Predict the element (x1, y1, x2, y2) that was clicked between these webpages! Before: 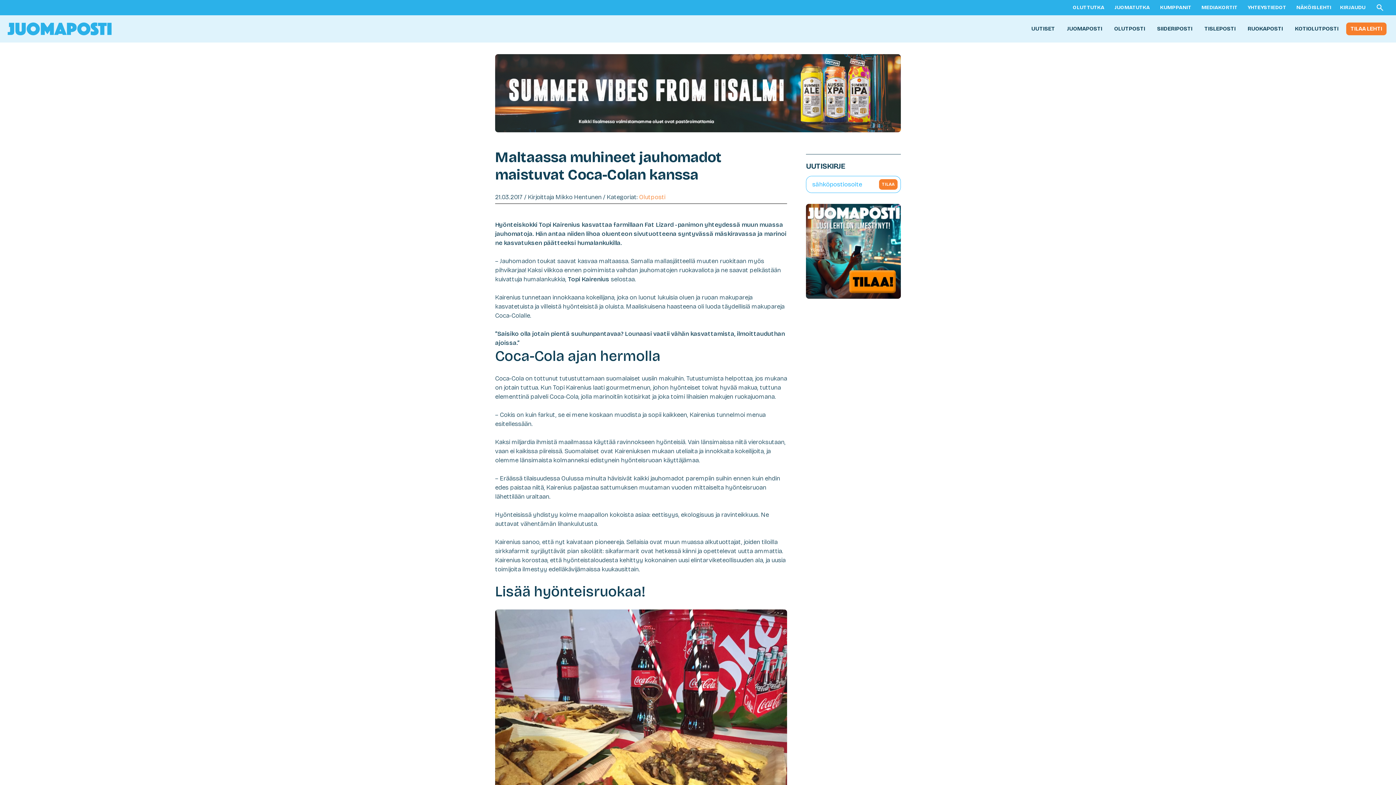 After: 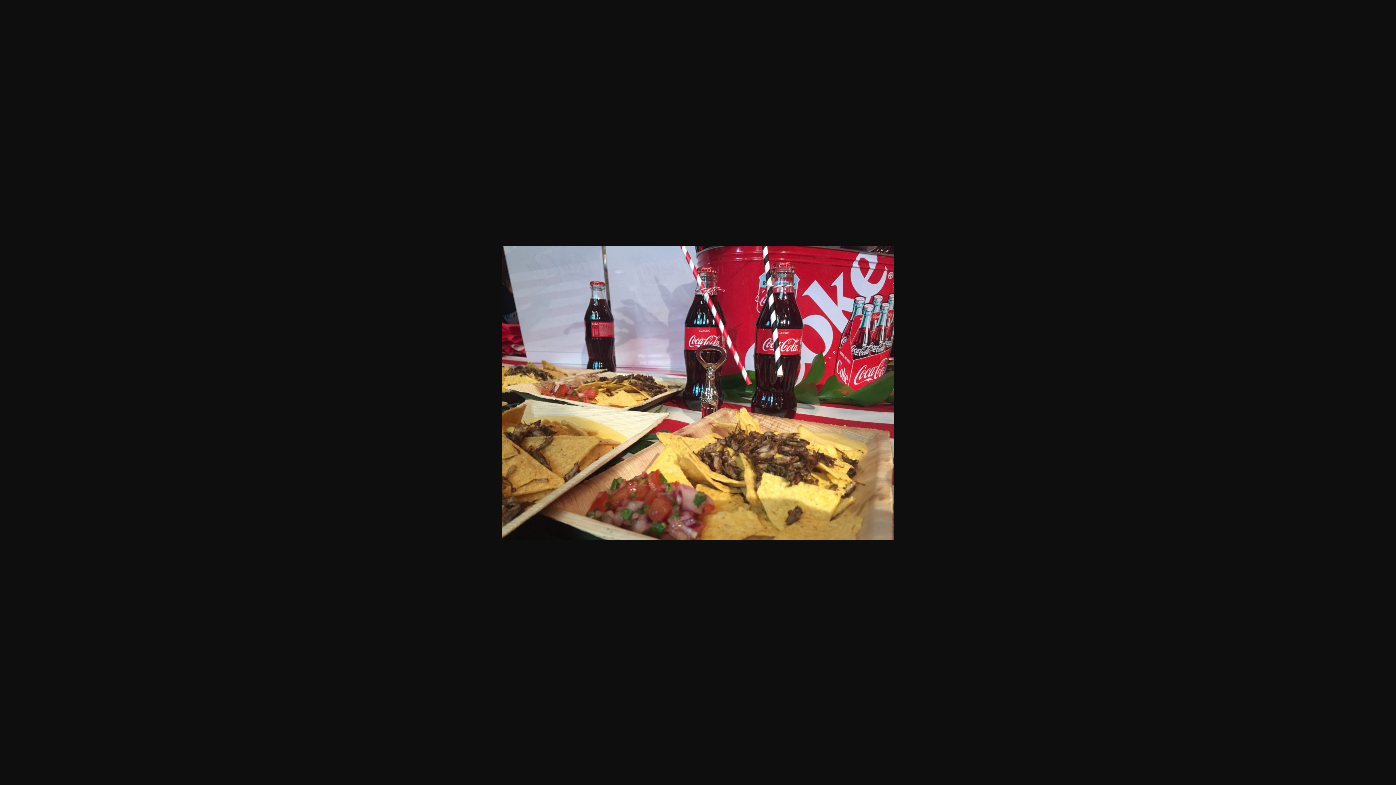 Action: bbox: (495, 715, 787, 722)